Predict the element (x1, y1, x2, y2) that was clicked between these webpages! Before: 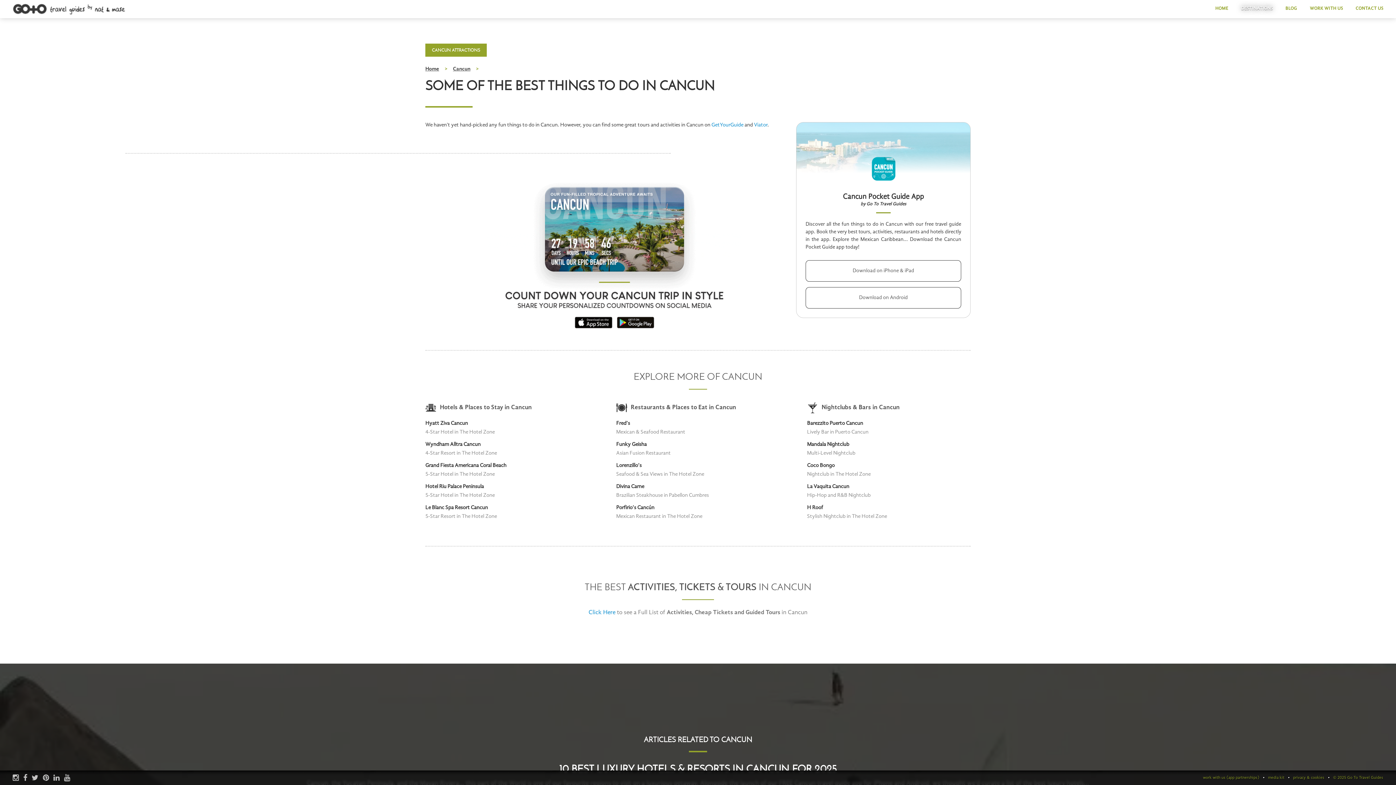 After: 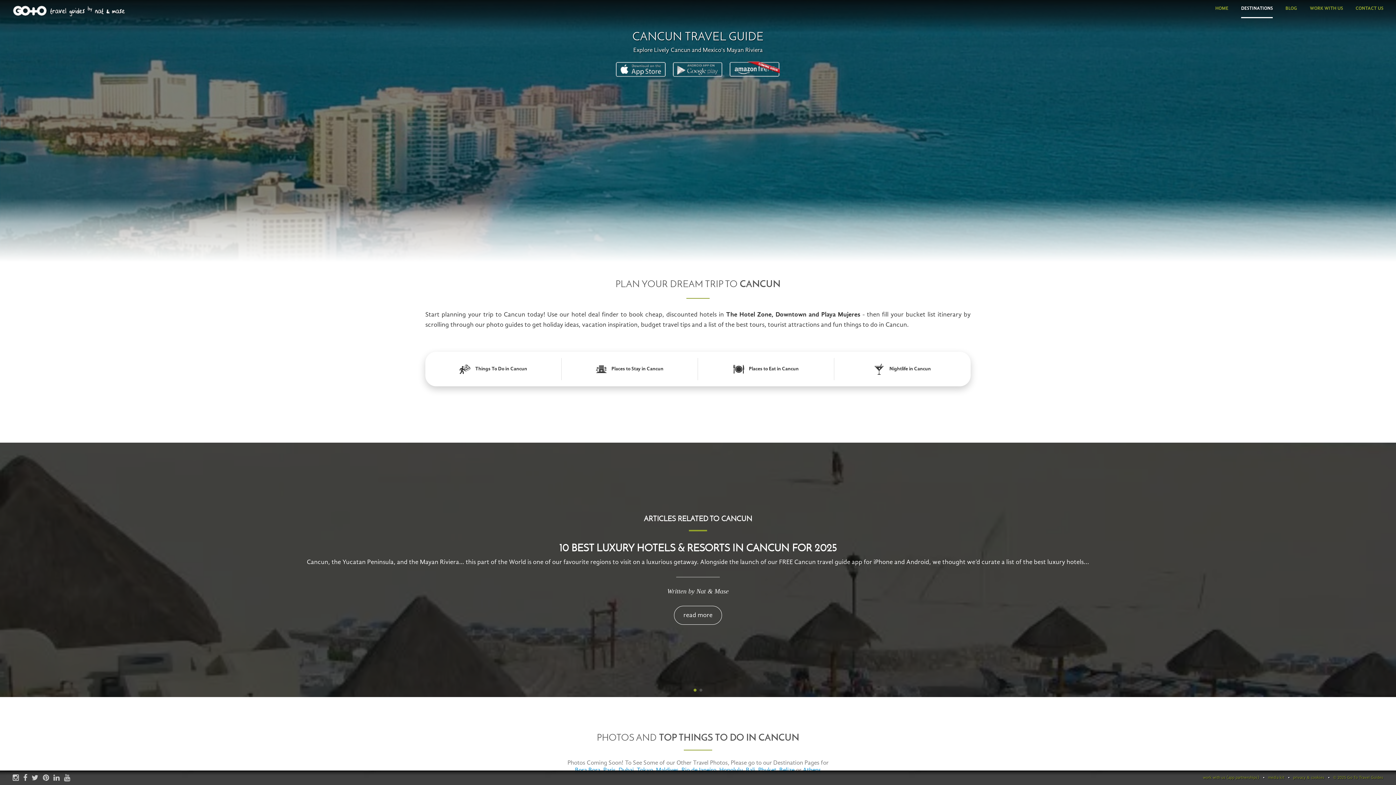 Action: label: Cancun bbox: (453, 66, 470, 72)